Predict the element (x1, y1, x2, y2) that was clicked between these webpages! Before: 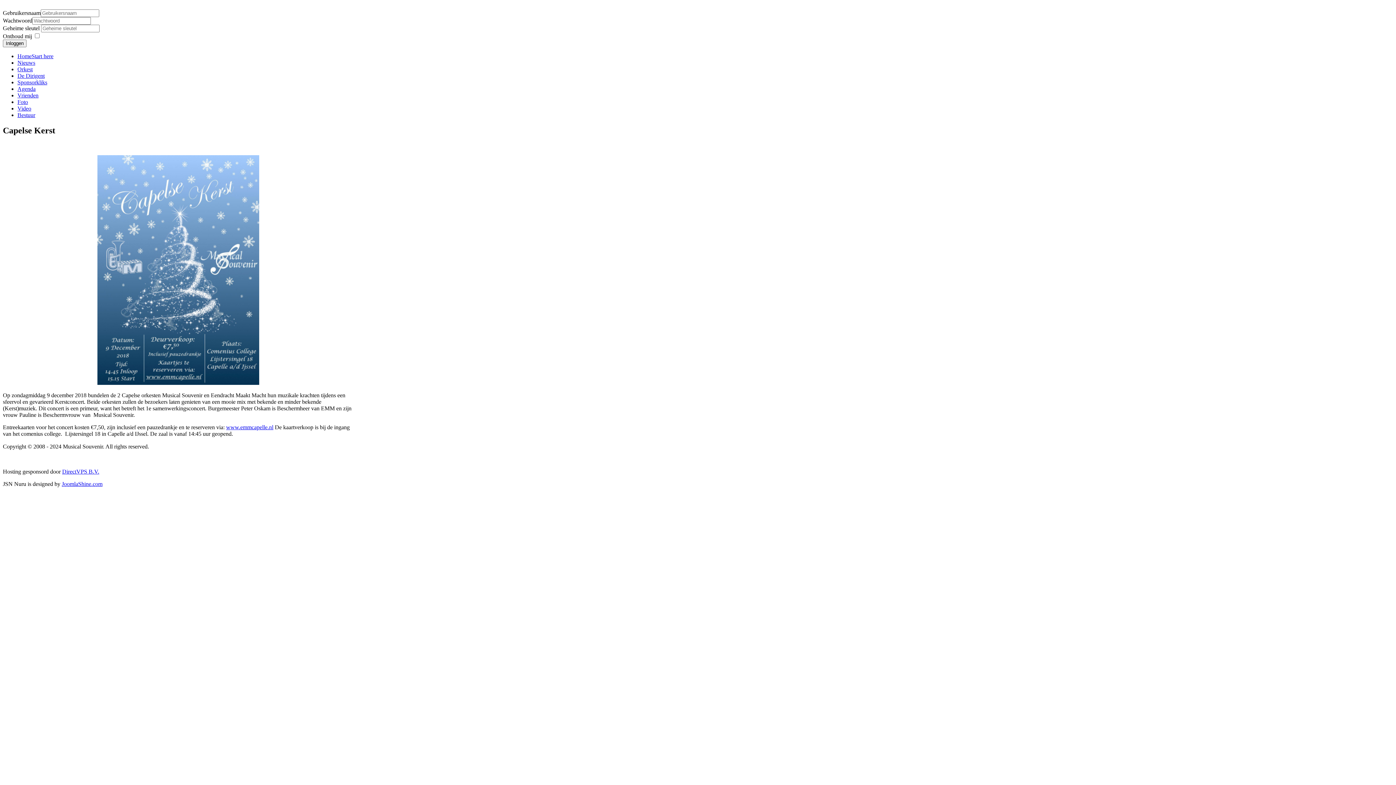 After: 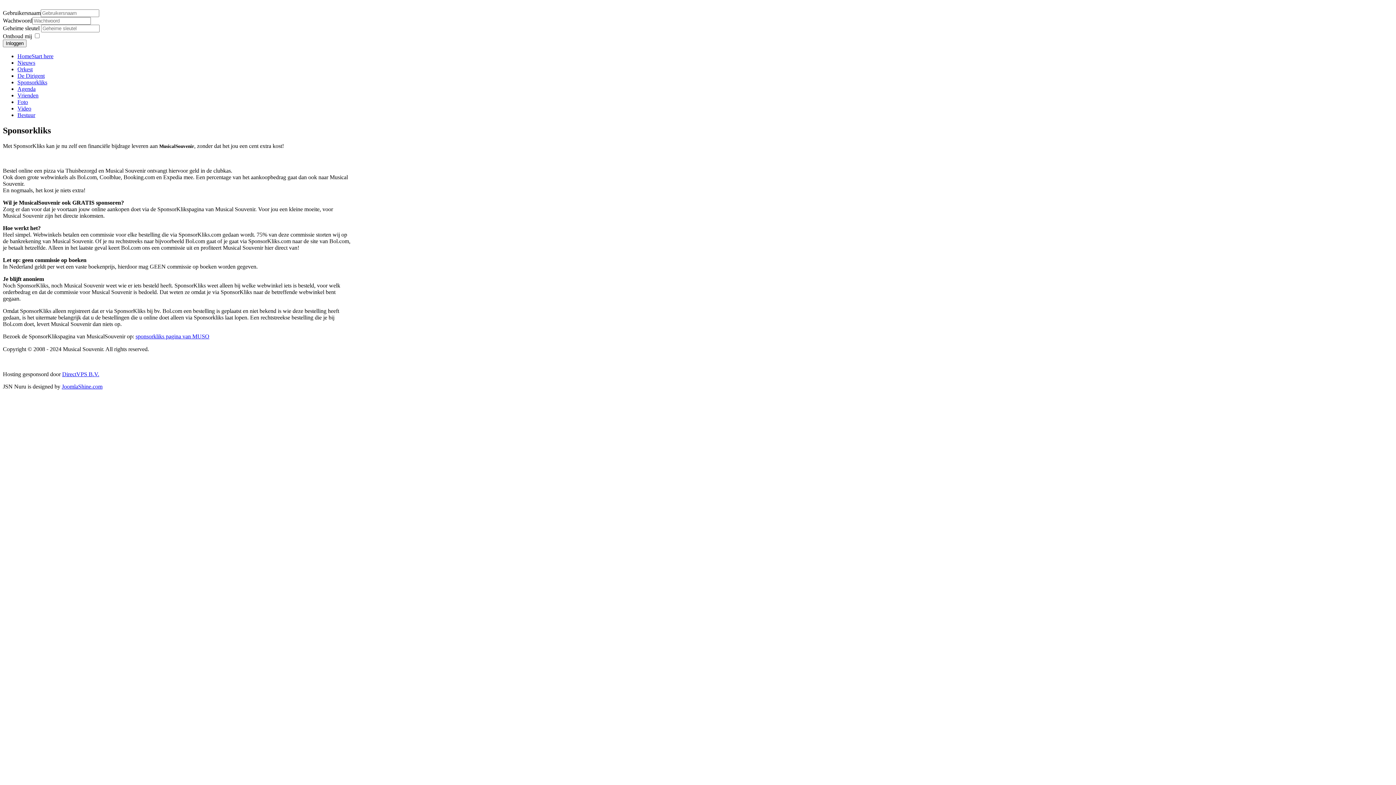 Action: label: Sponsorkliks bbox: (17, 79, 47, 85)